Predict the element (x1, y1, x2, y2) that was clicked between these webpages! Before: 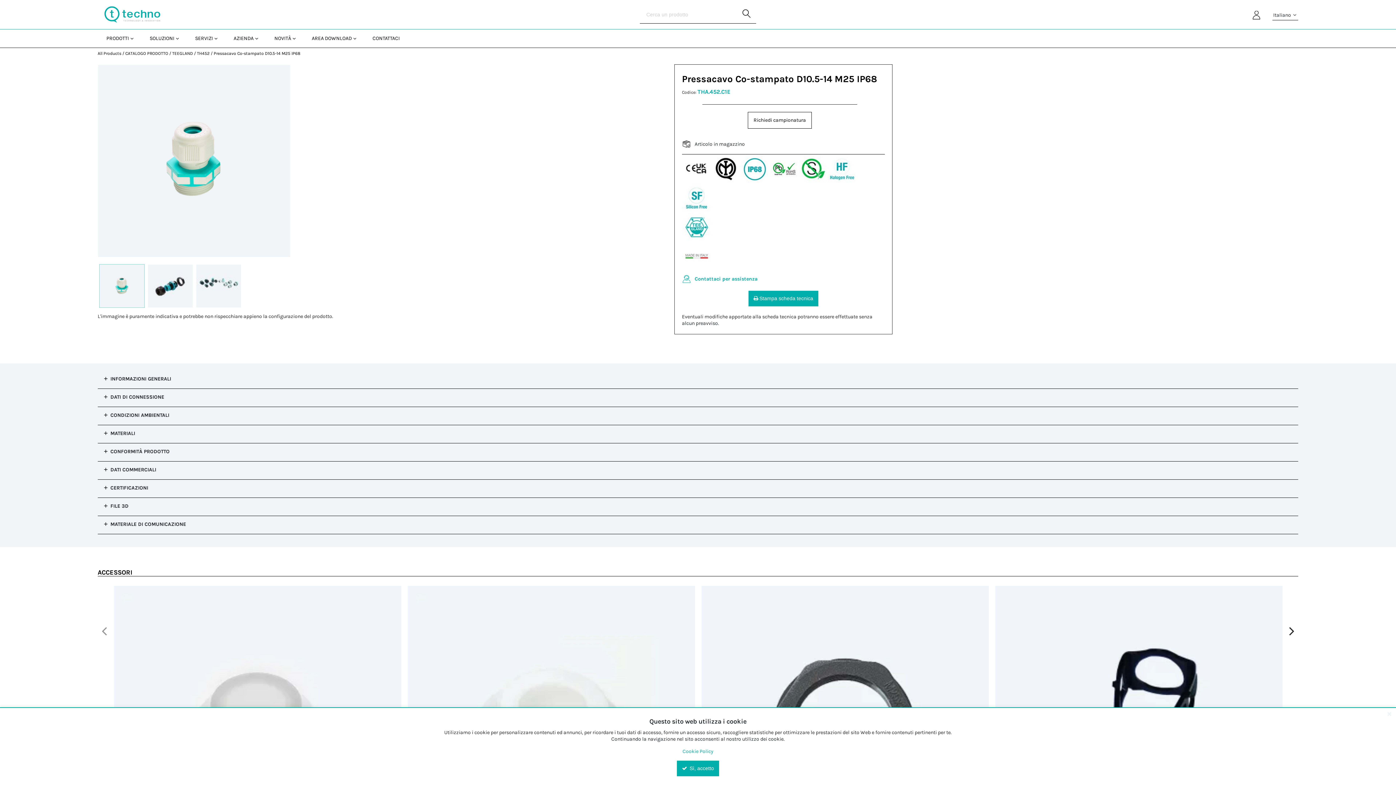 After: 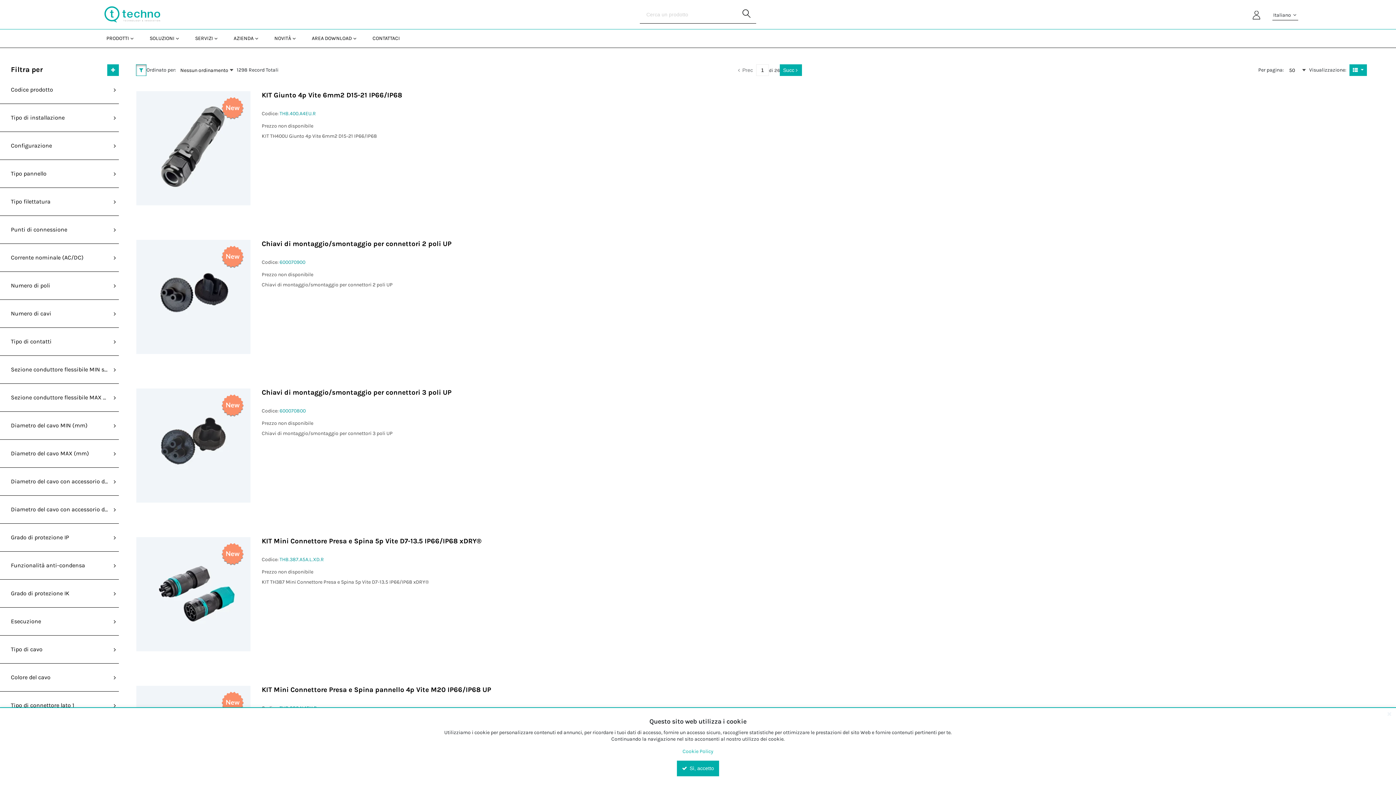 Action: label: All Products bbox: (97, 50, 121, 56)